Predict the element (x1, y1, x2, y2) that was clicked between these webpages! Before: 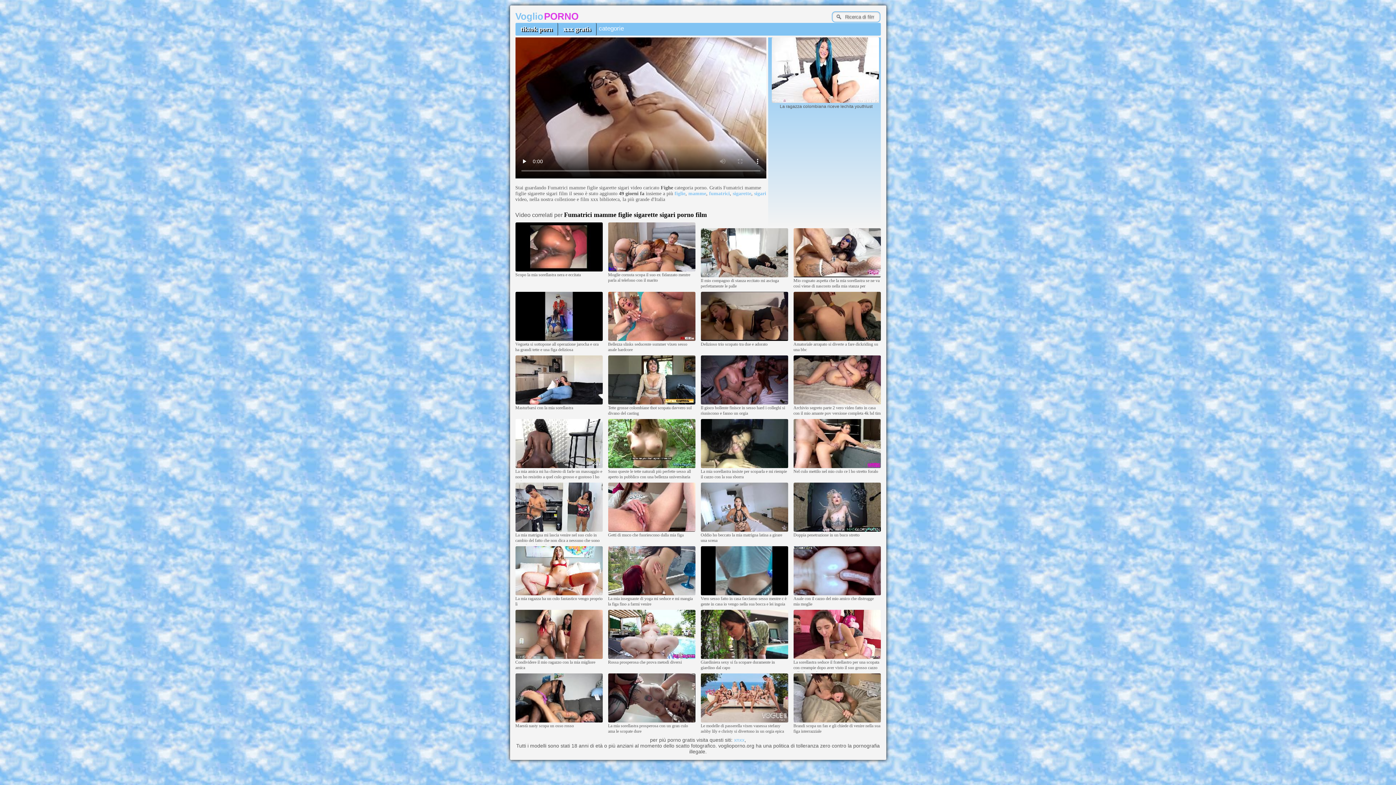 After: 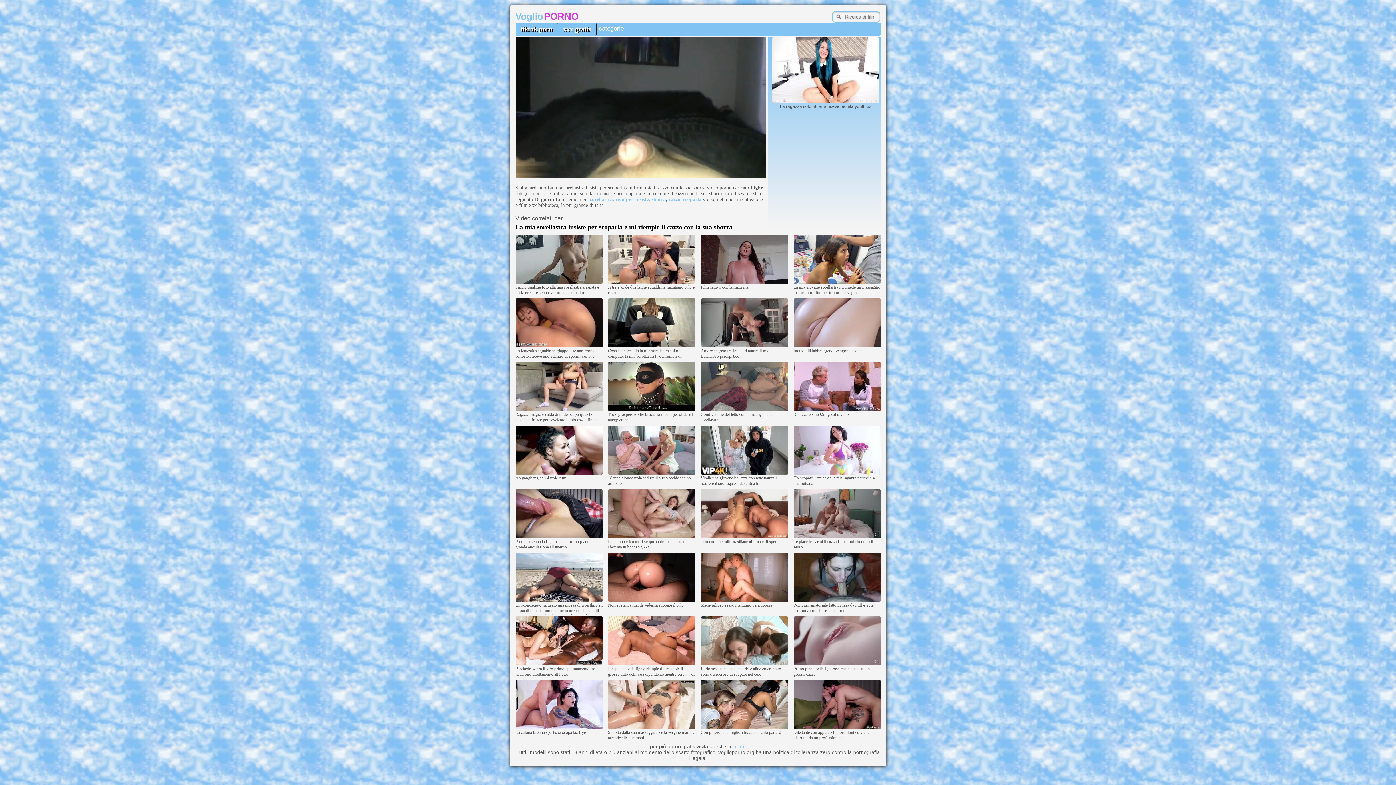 Action: bbox: (700, 464, 788, 469)